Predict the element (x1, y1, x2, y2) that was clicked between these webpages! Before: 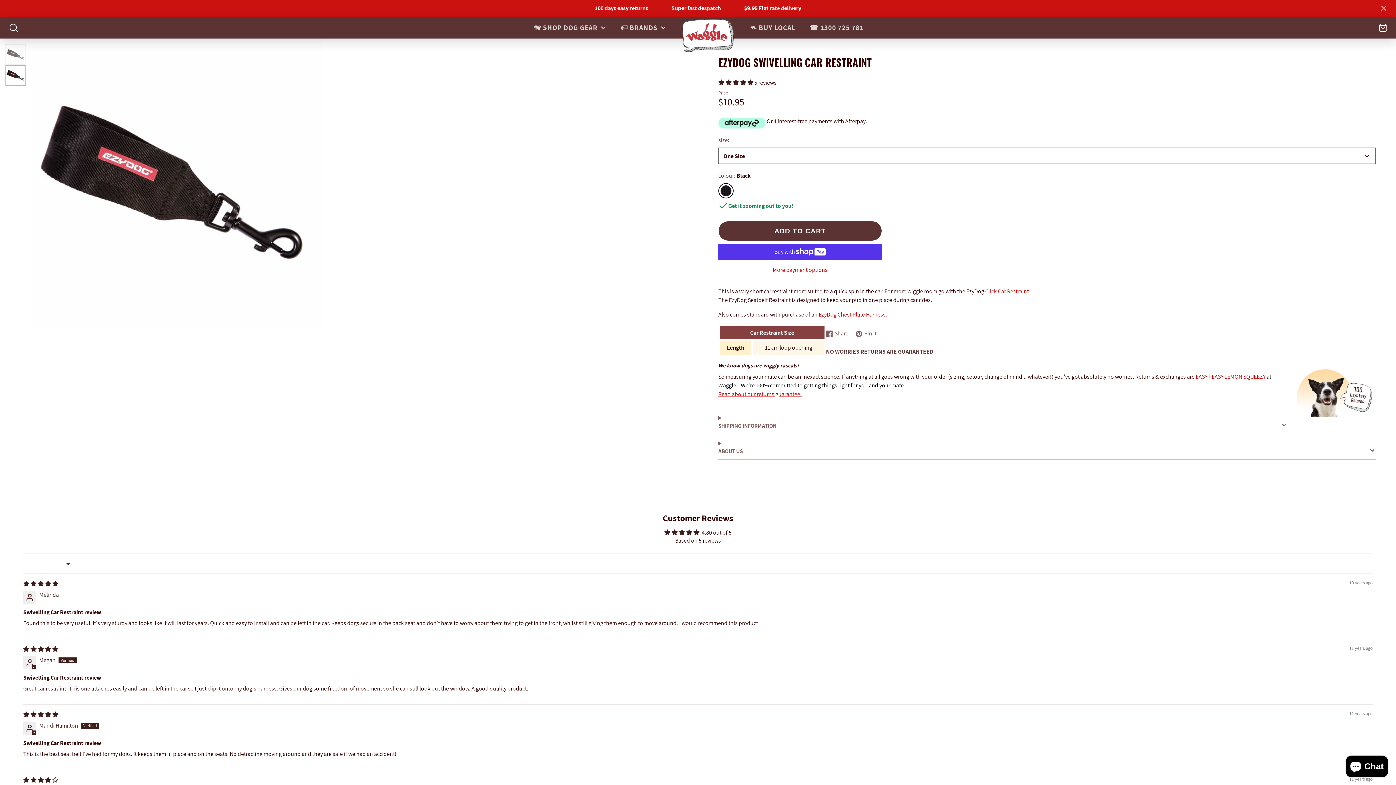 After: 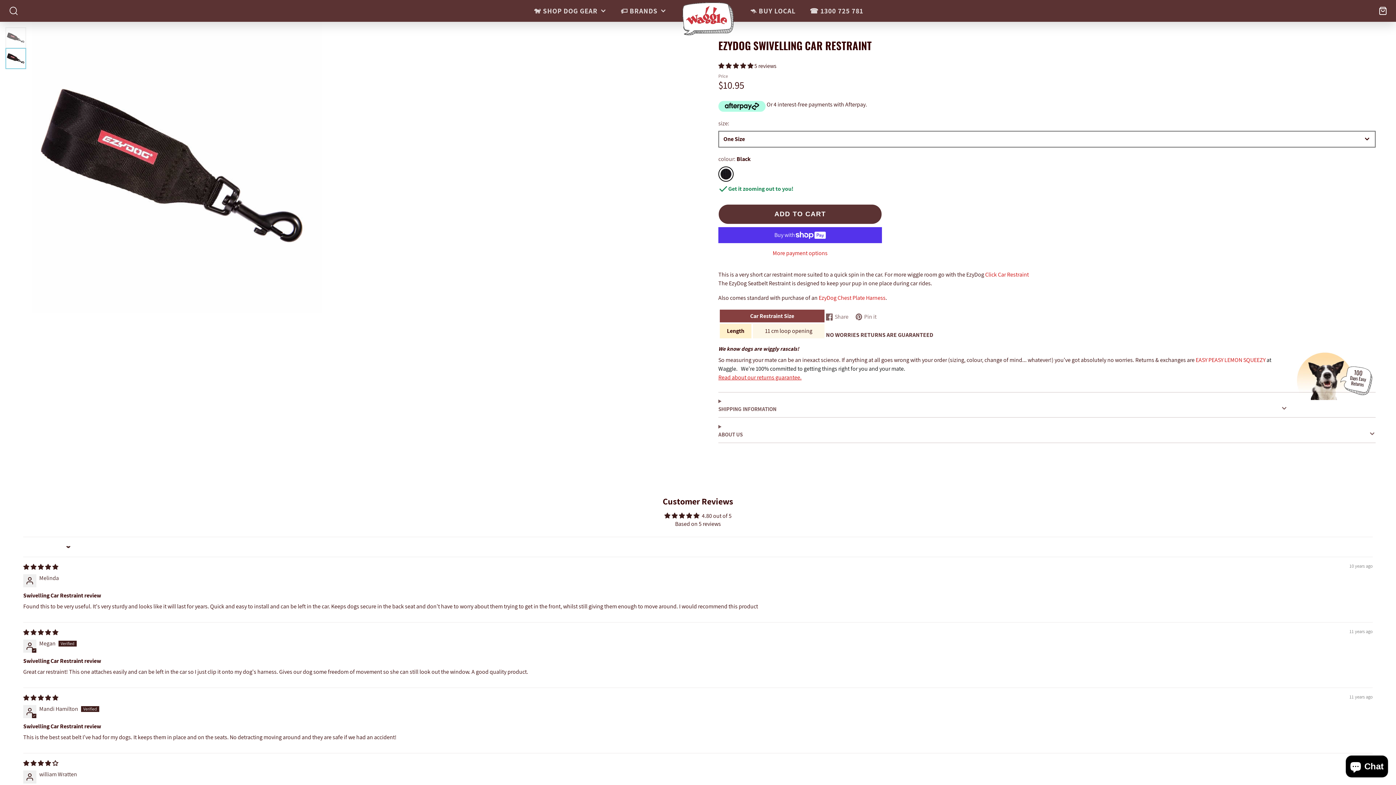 Action: bbox: (1377, 3, 1390, 13)